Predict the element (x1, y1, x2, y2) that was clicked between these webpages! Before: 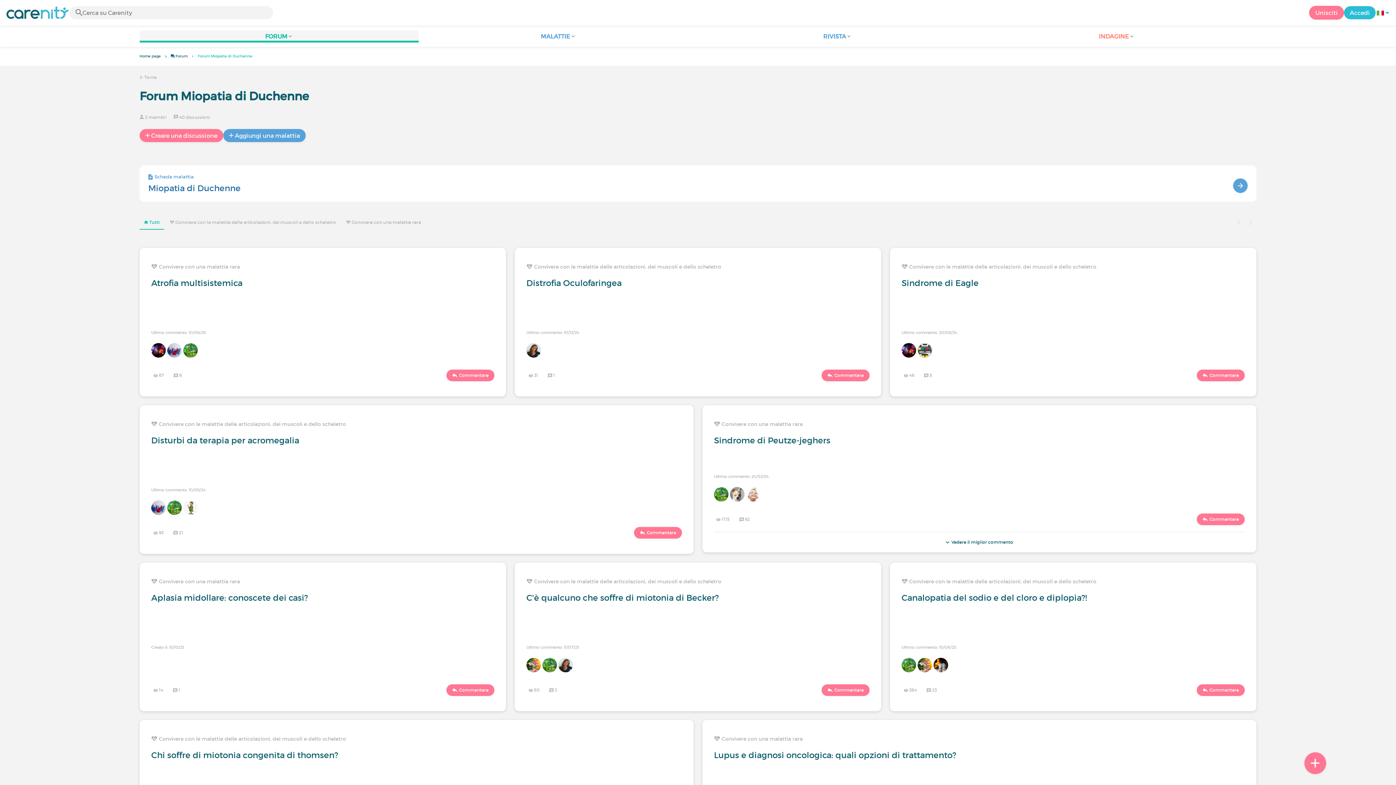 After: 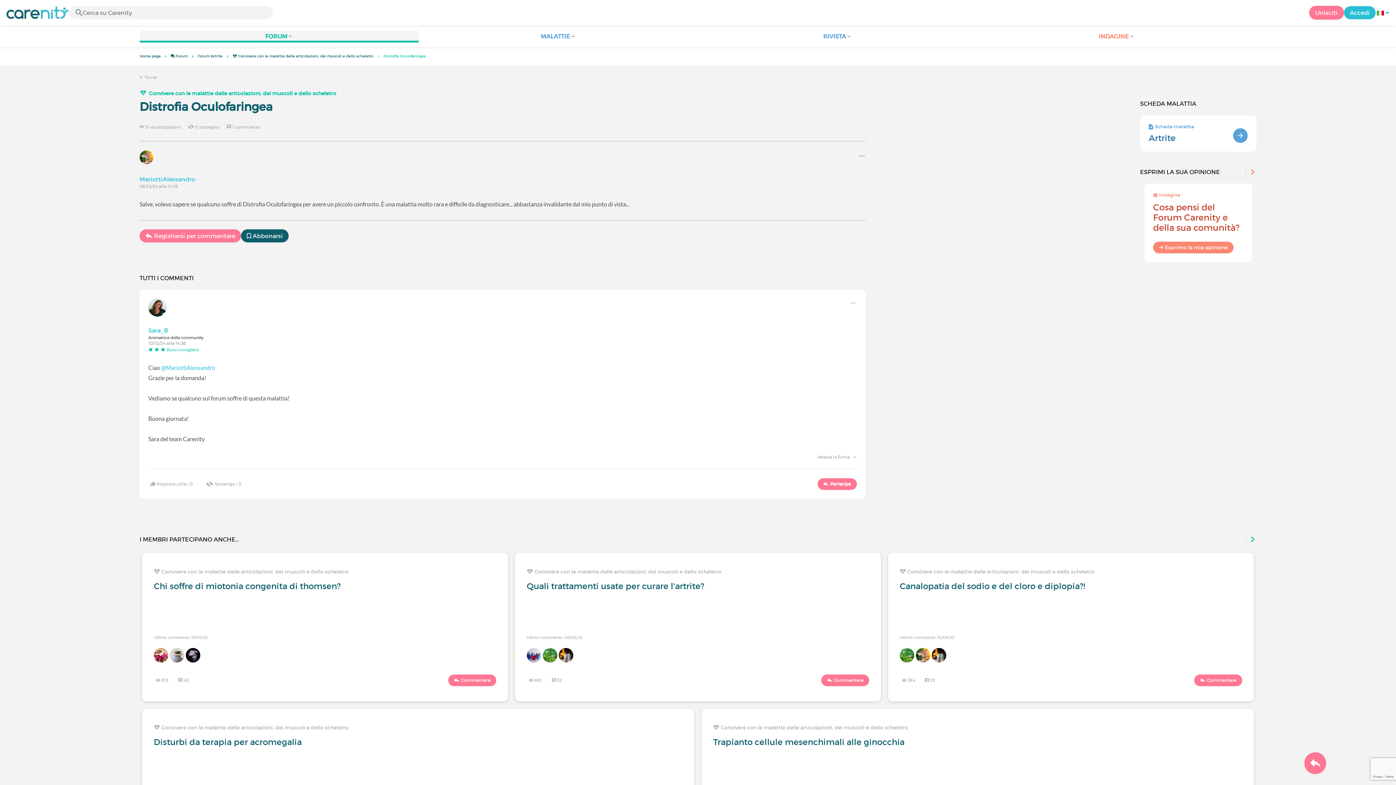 Action: bbox: (821, 369, 869, 381) label: Commentare